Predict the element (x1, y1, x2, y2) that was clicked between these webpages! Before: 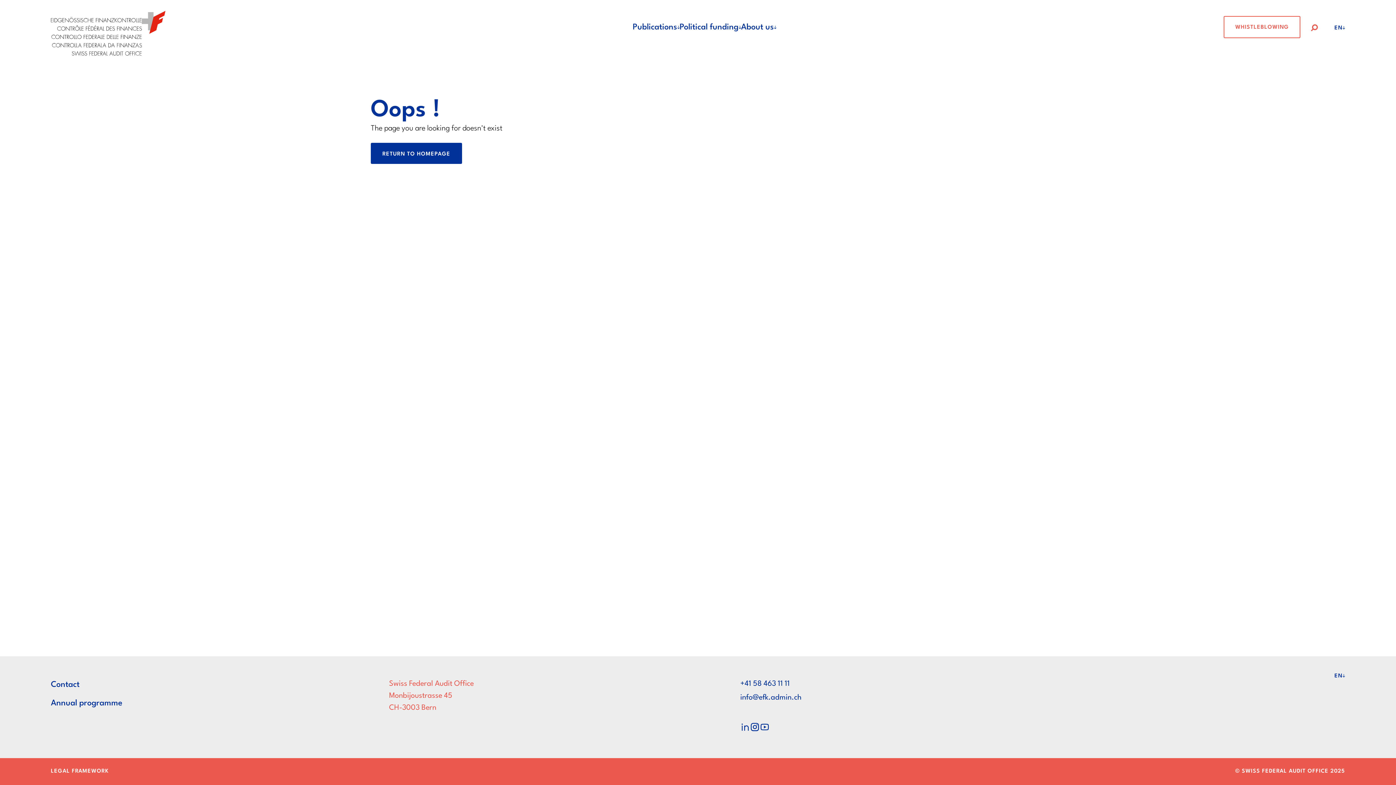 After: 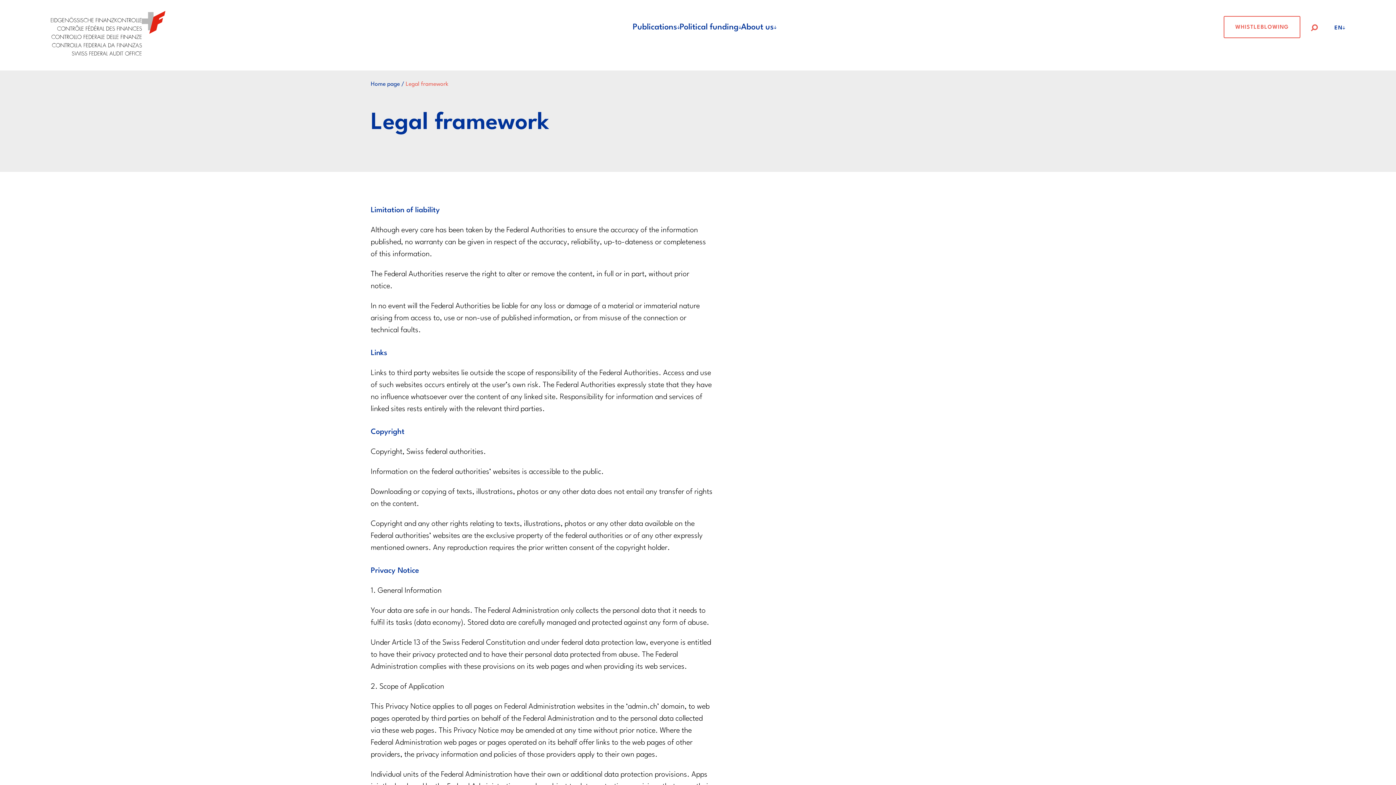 Action: bbox: (50, 767, 108, 776) label: LEGAL FRAMEWORK